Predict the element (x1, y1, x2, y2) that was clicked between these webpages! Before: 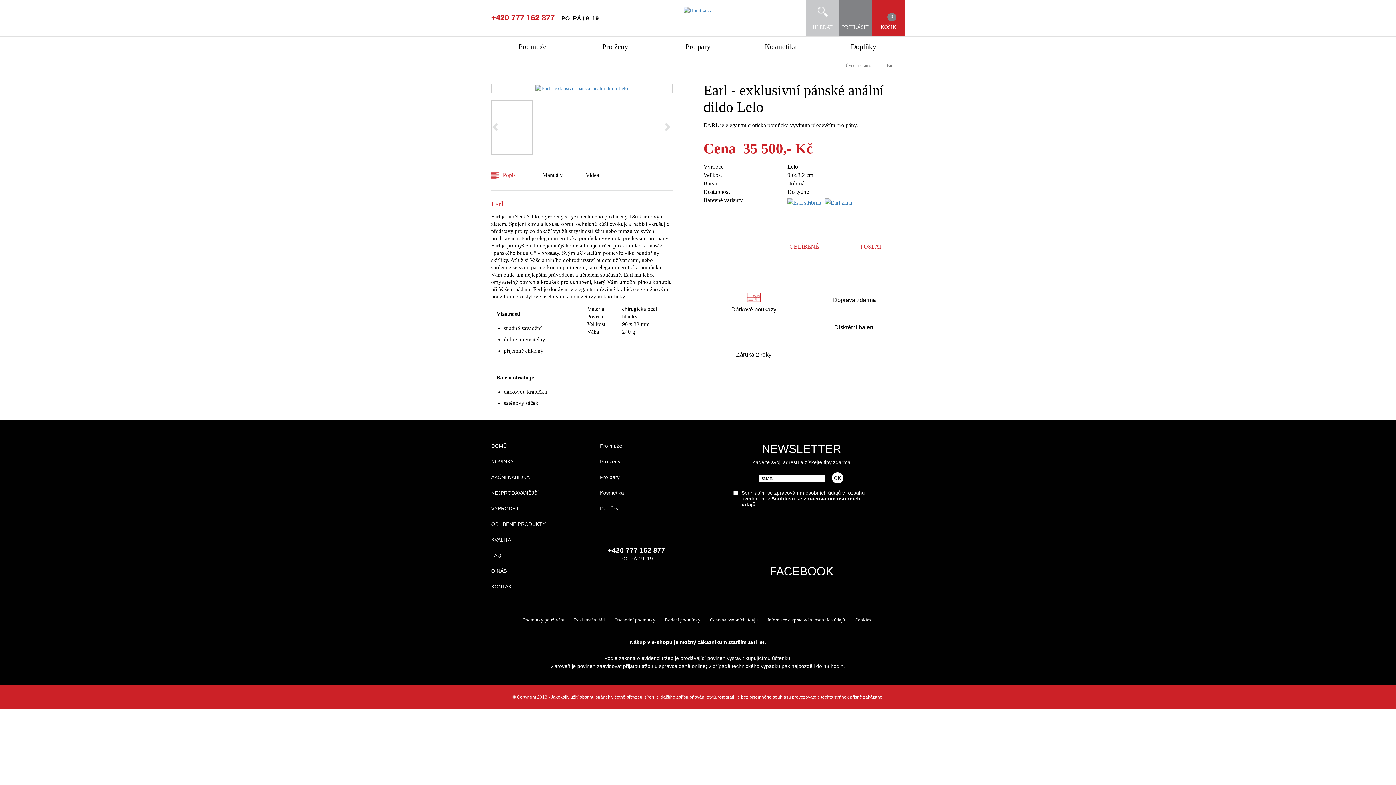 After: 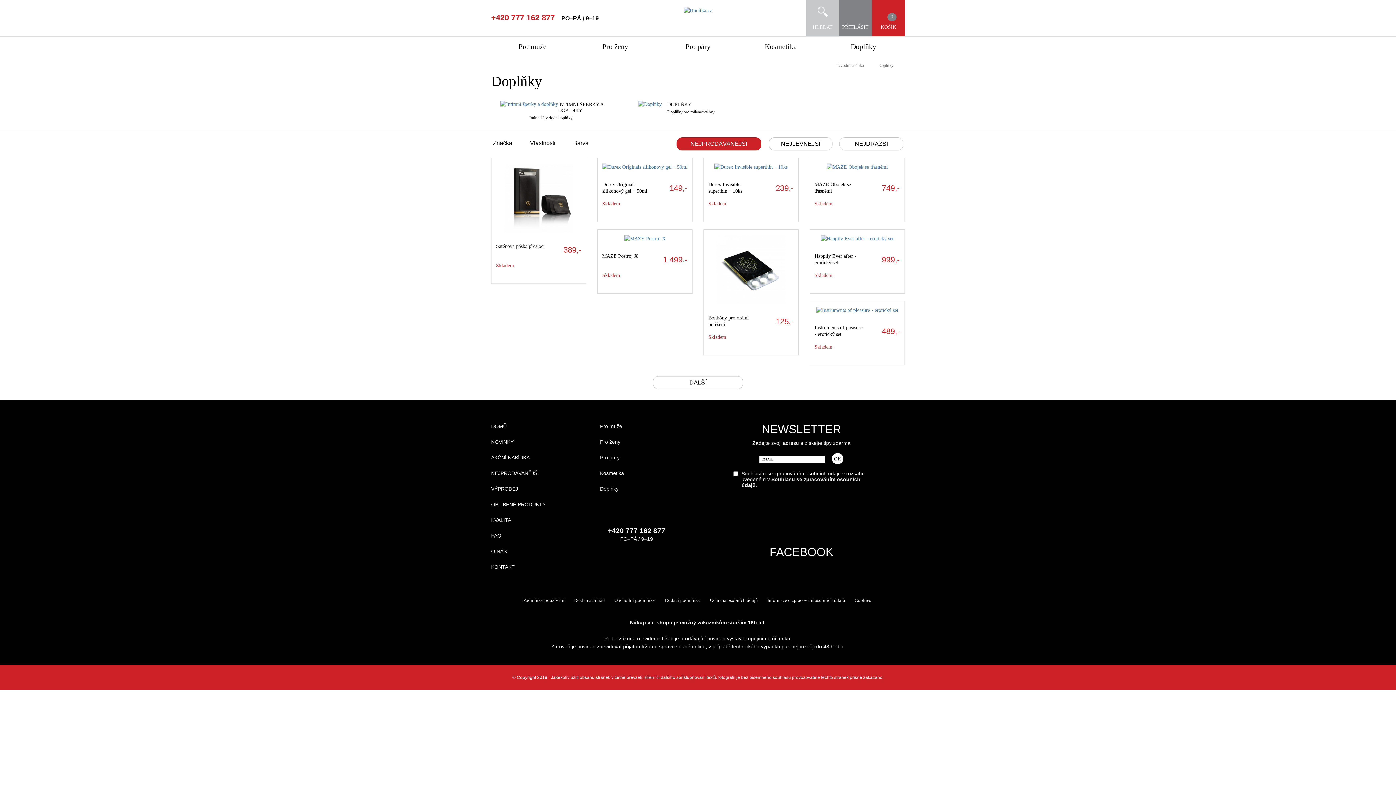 Action: label: Doplňky bbox: (600, 500, 689, 516)